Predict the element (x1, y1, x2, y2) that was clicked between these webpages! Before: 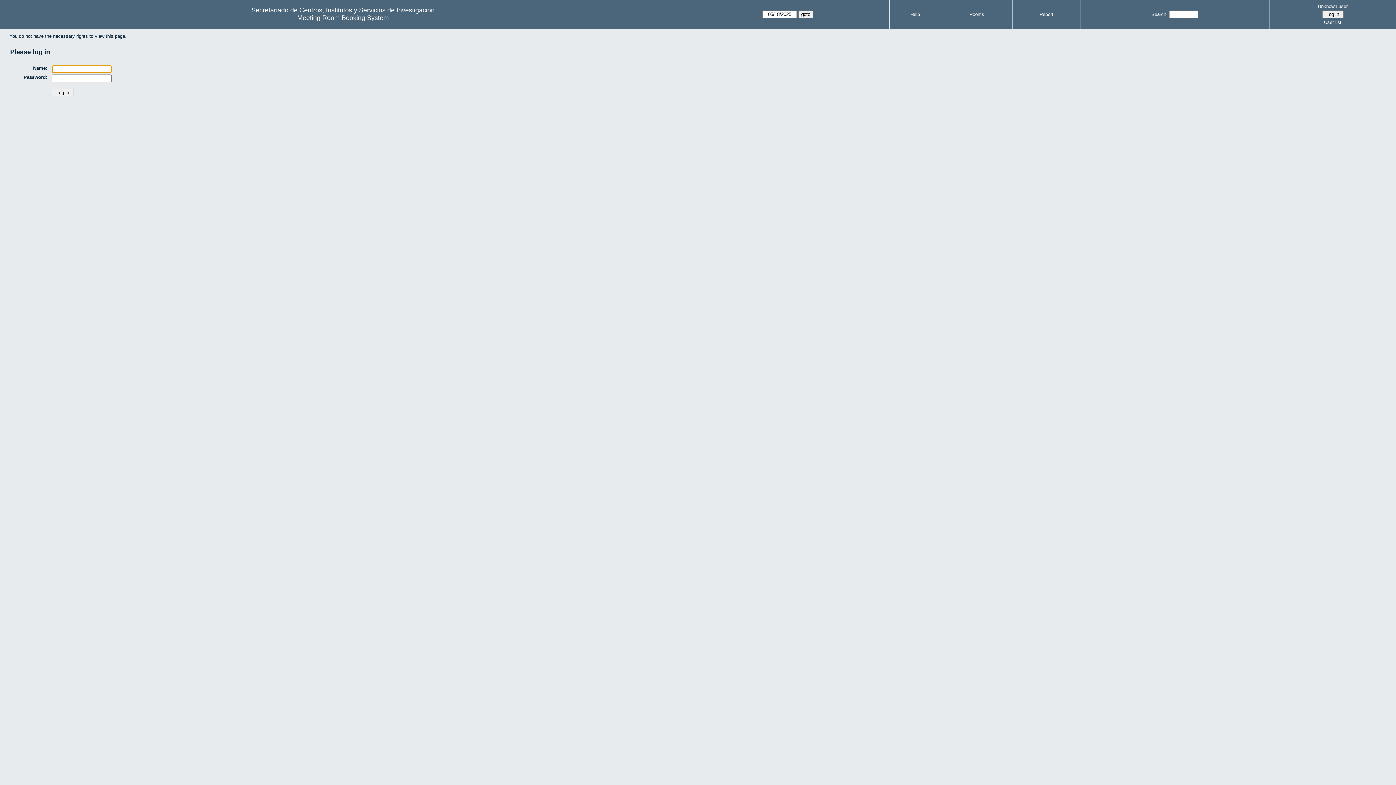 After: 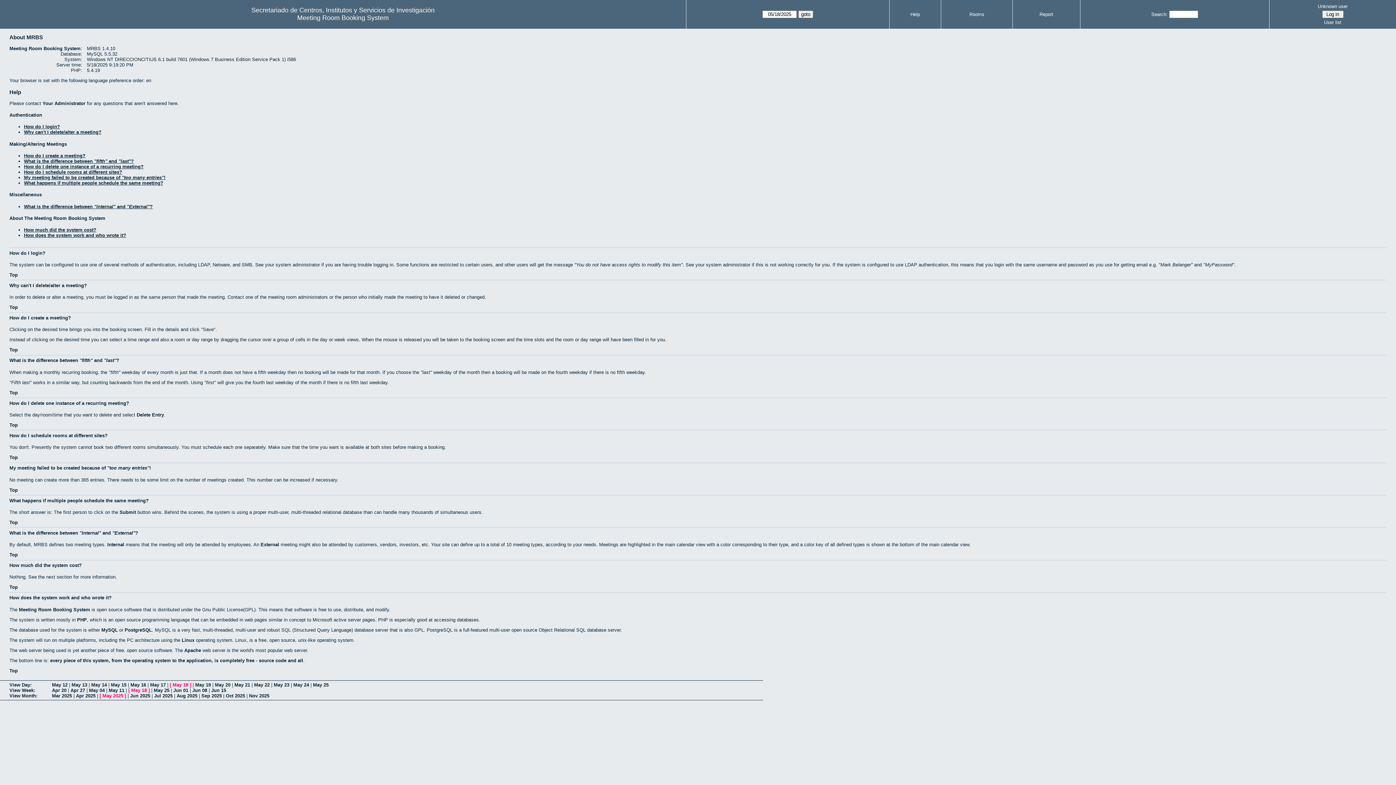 Action: label: Help bbox: (910, 11, 920, 17)